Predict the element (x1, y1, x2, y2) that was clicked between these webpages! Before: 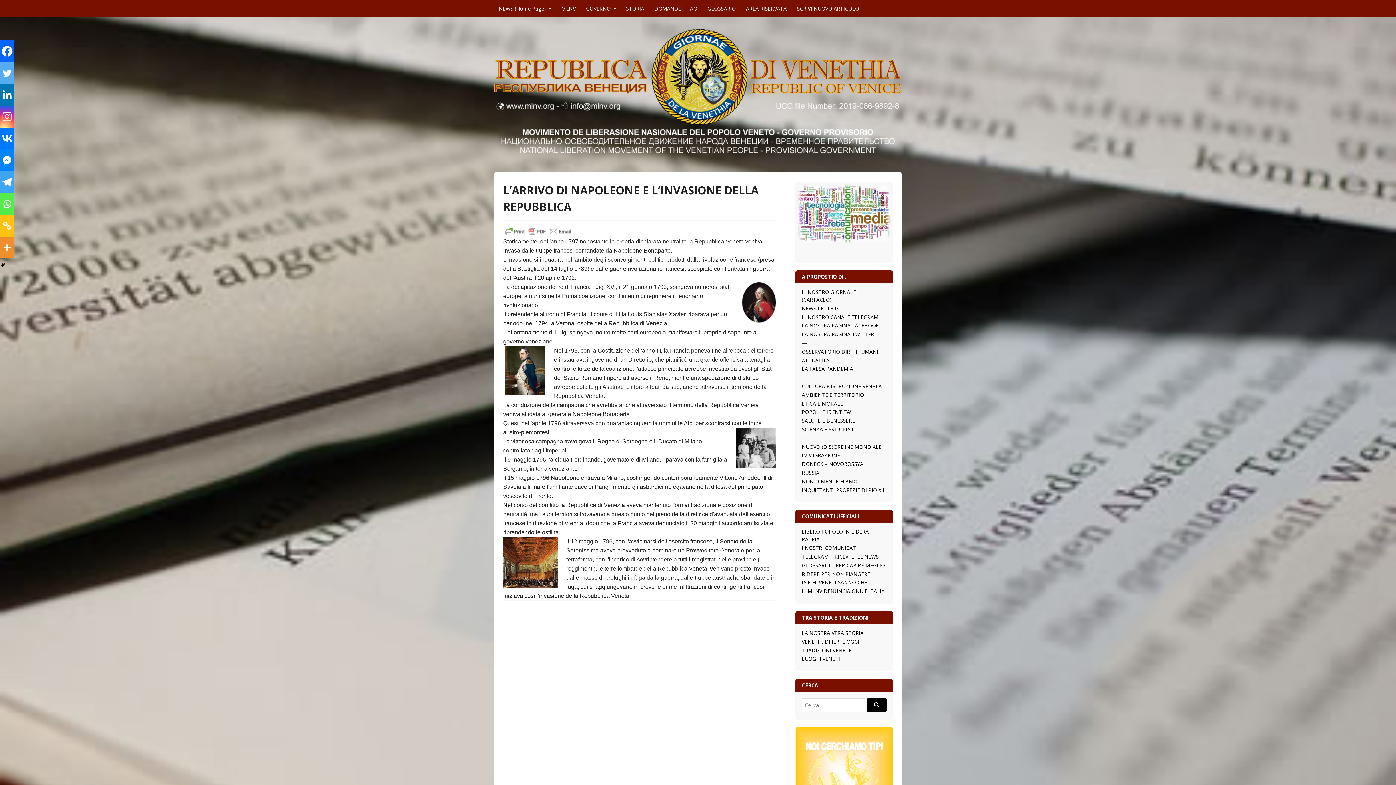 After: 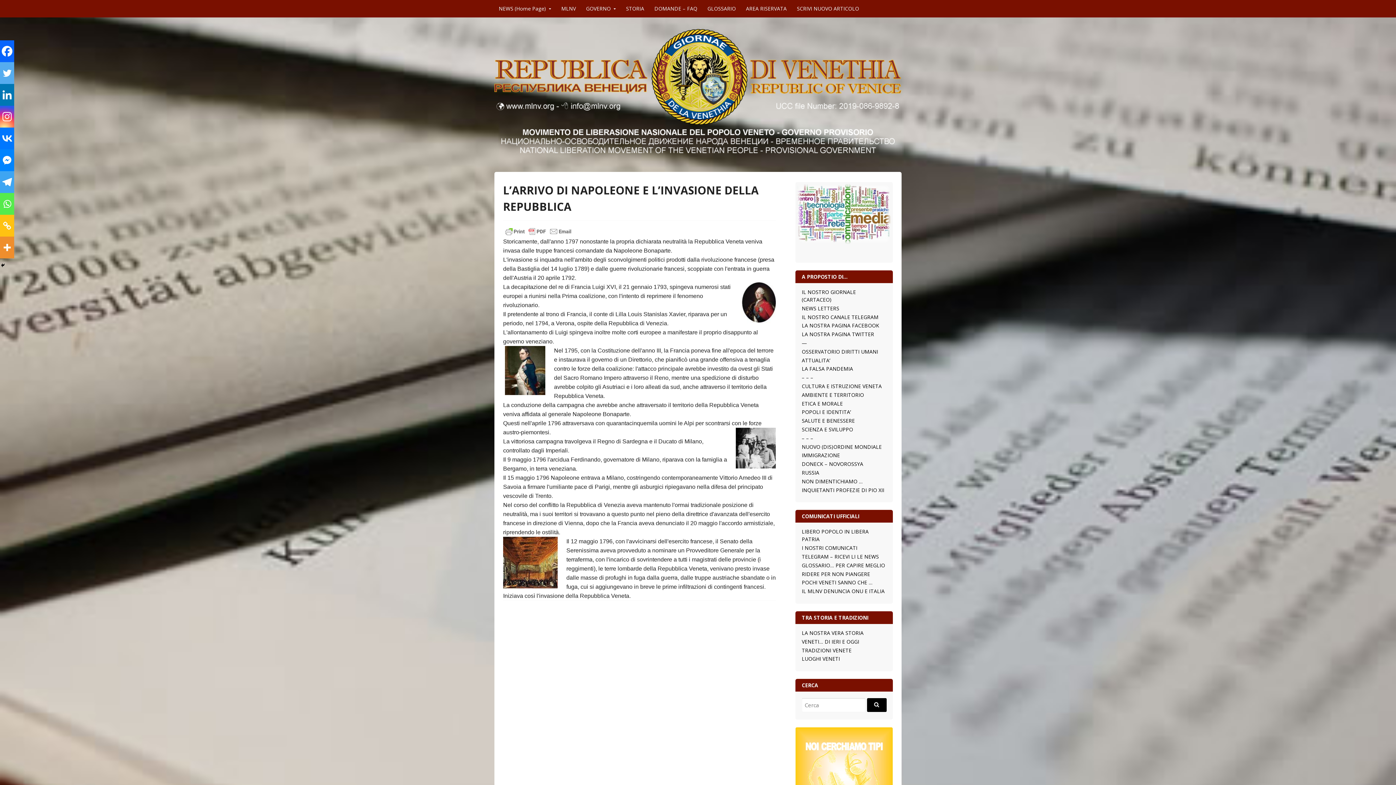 Action: label: Vkontakte bbox: (0, 127, 14, 149)